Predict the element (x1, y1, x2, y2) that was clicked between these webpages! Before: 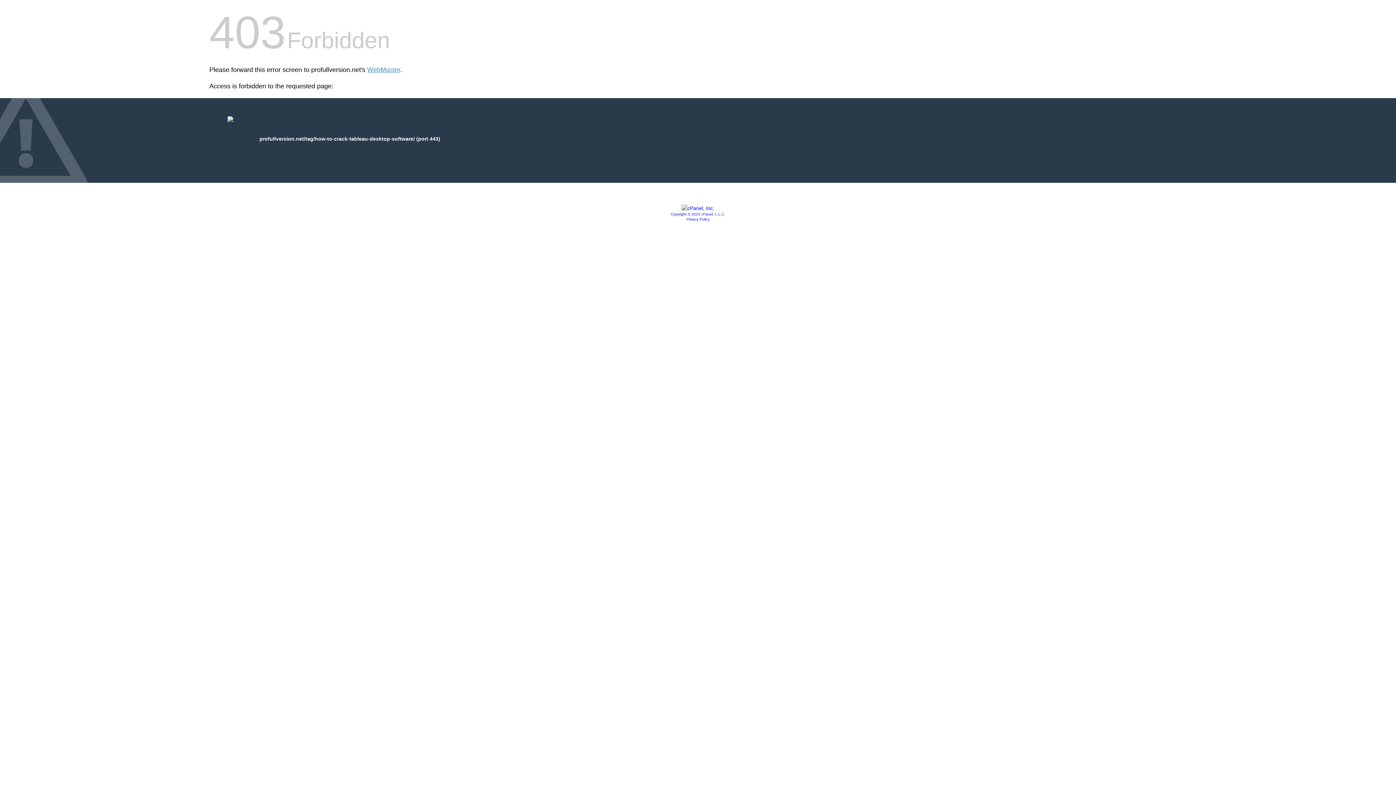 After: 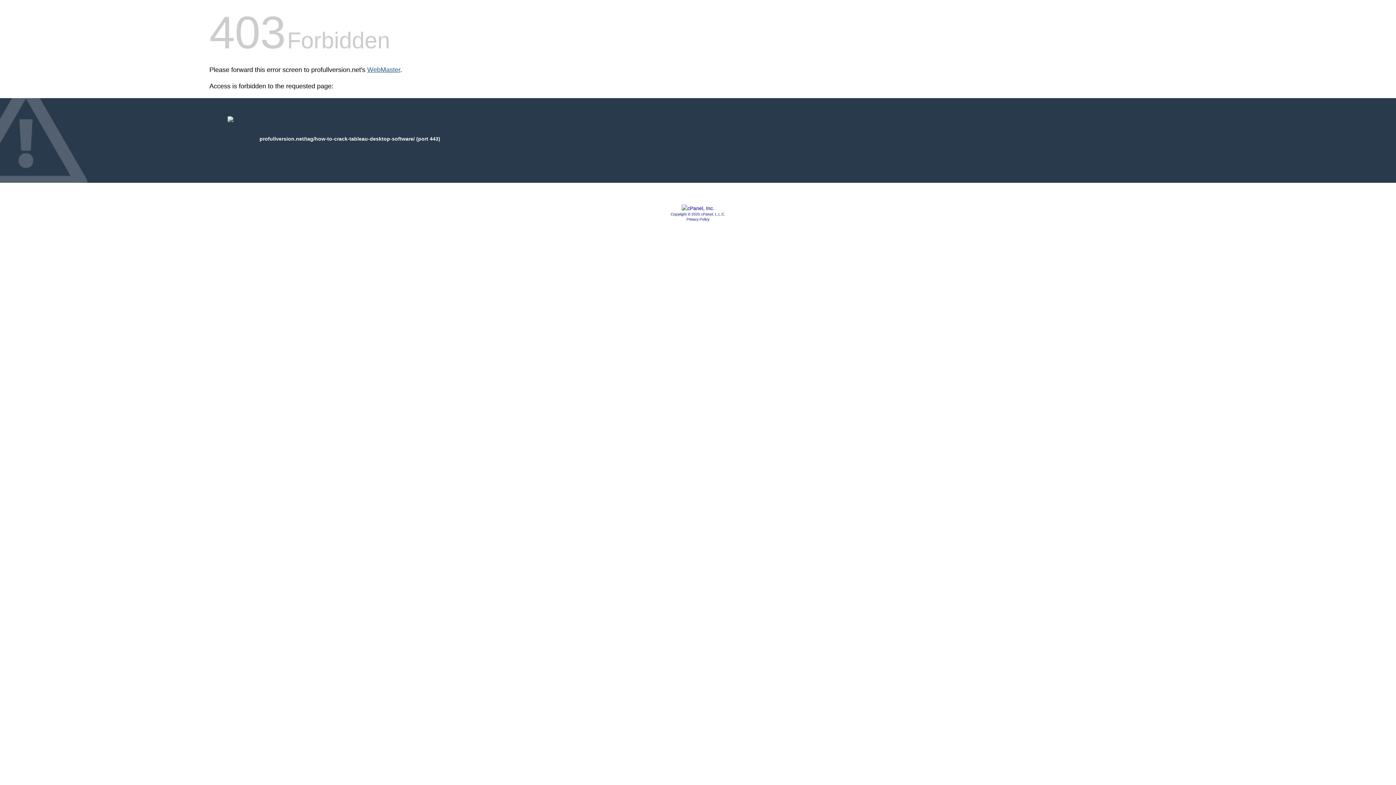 Action: label: WebMaster bbox: (367, 66, 400, 73)